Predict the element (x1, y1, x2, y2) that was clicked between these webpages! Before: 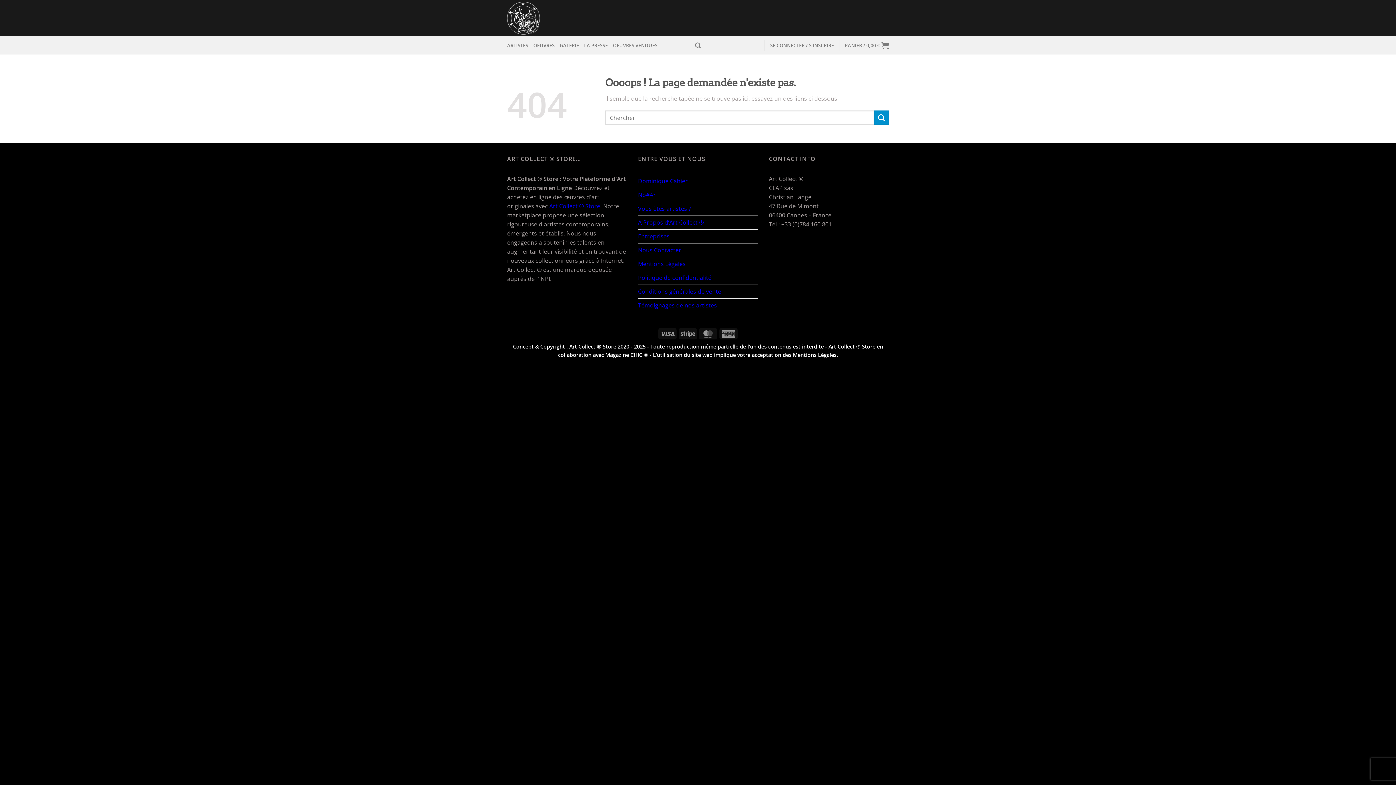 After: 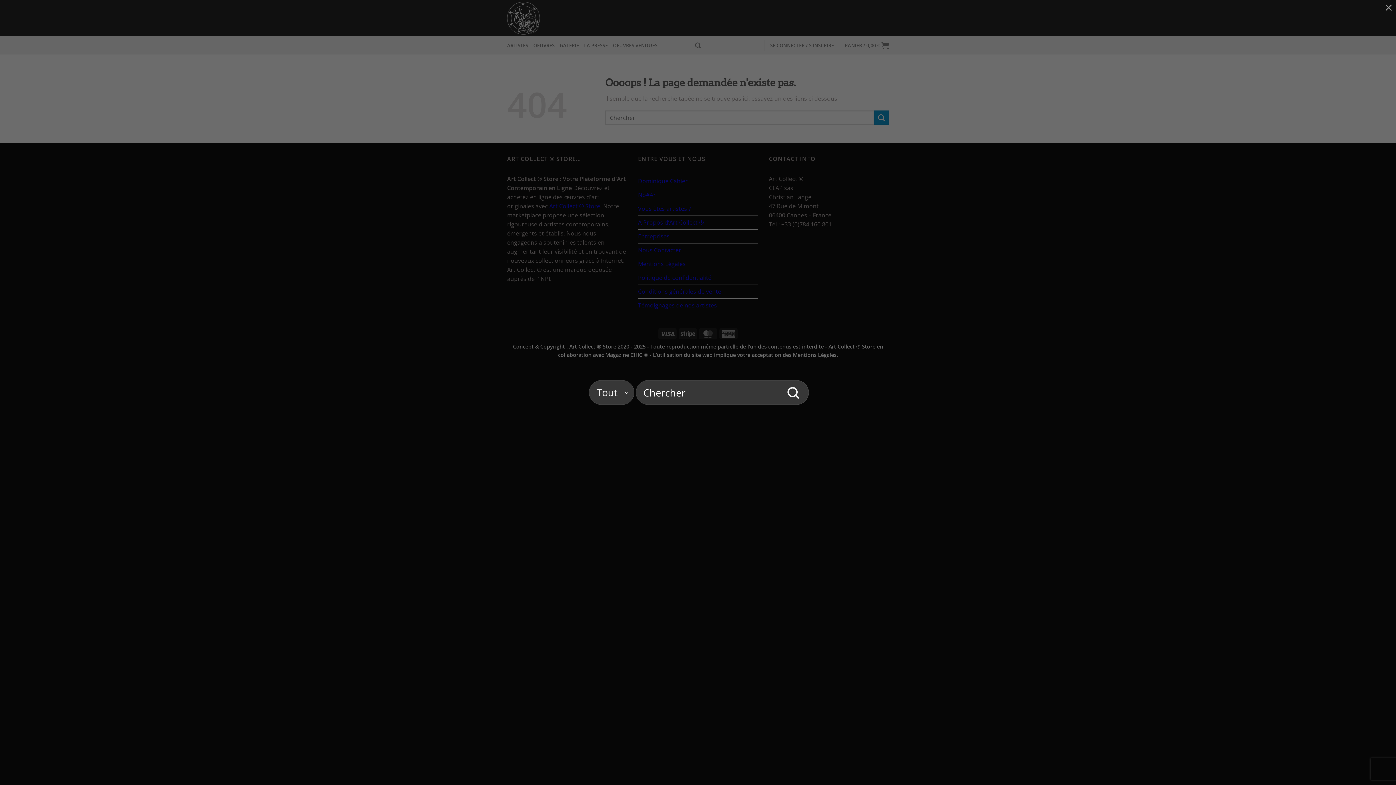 Action: label: Recherche bbox: (695, 38, 701, 52)